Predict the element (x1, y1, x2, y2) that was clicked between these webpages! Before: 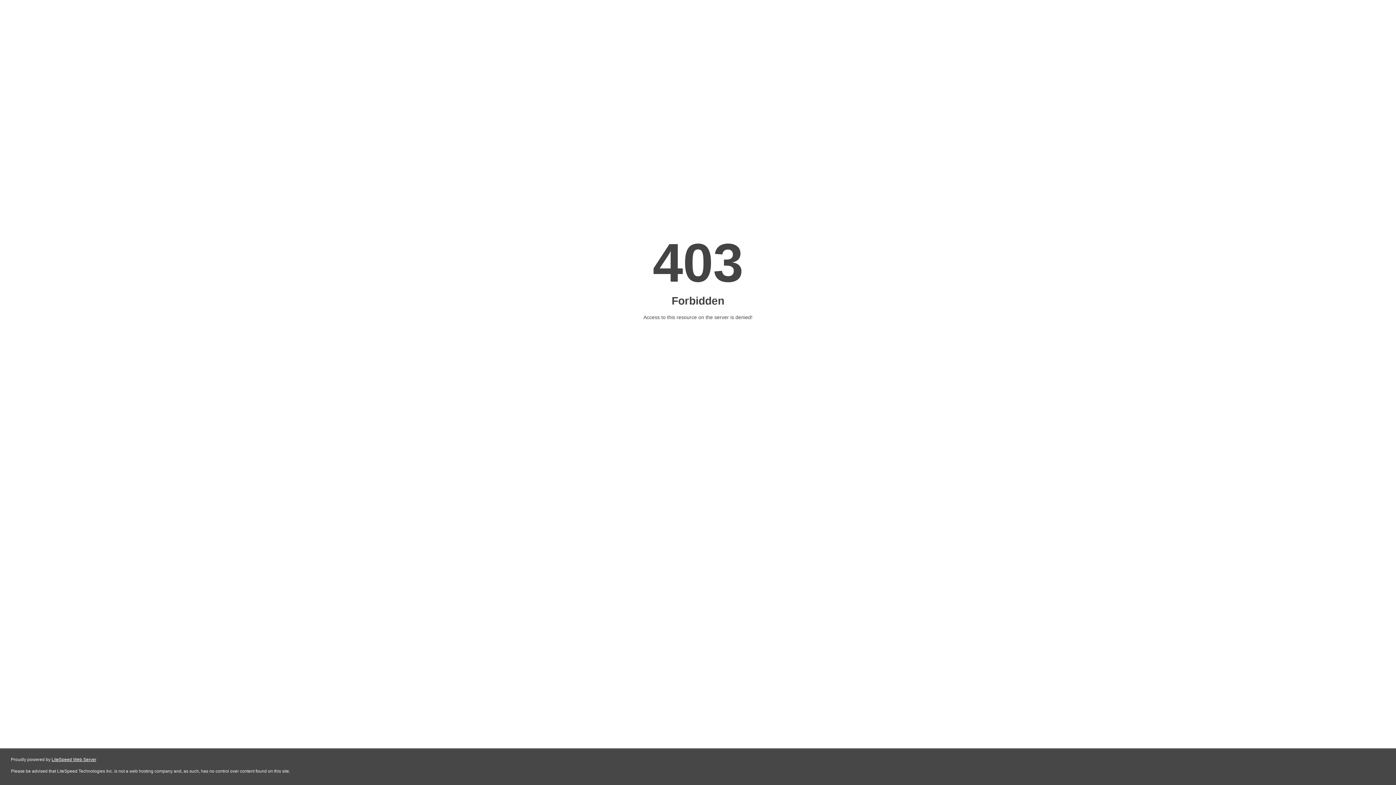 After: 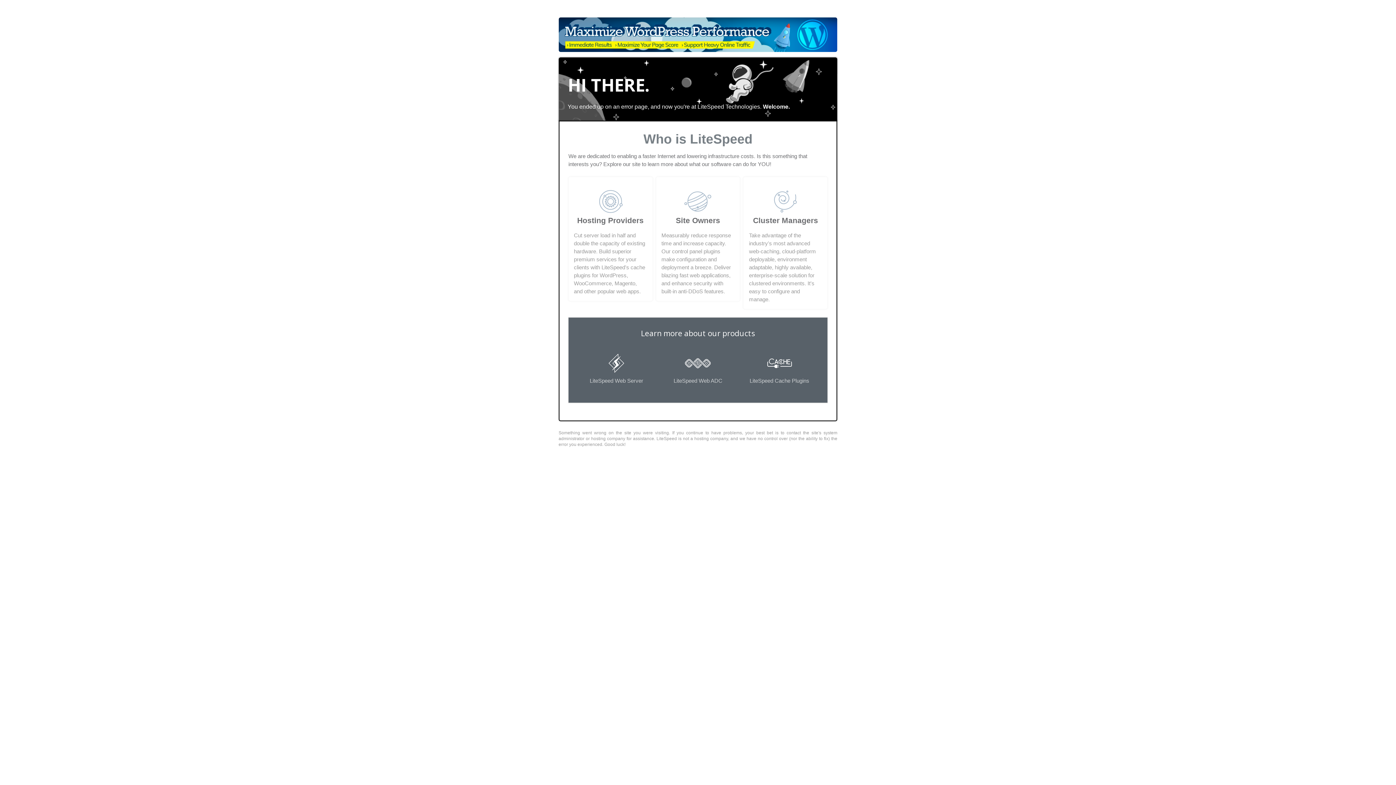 Action: bbox: (51, 757, 96, 762) label: LiteSpeed Web Server